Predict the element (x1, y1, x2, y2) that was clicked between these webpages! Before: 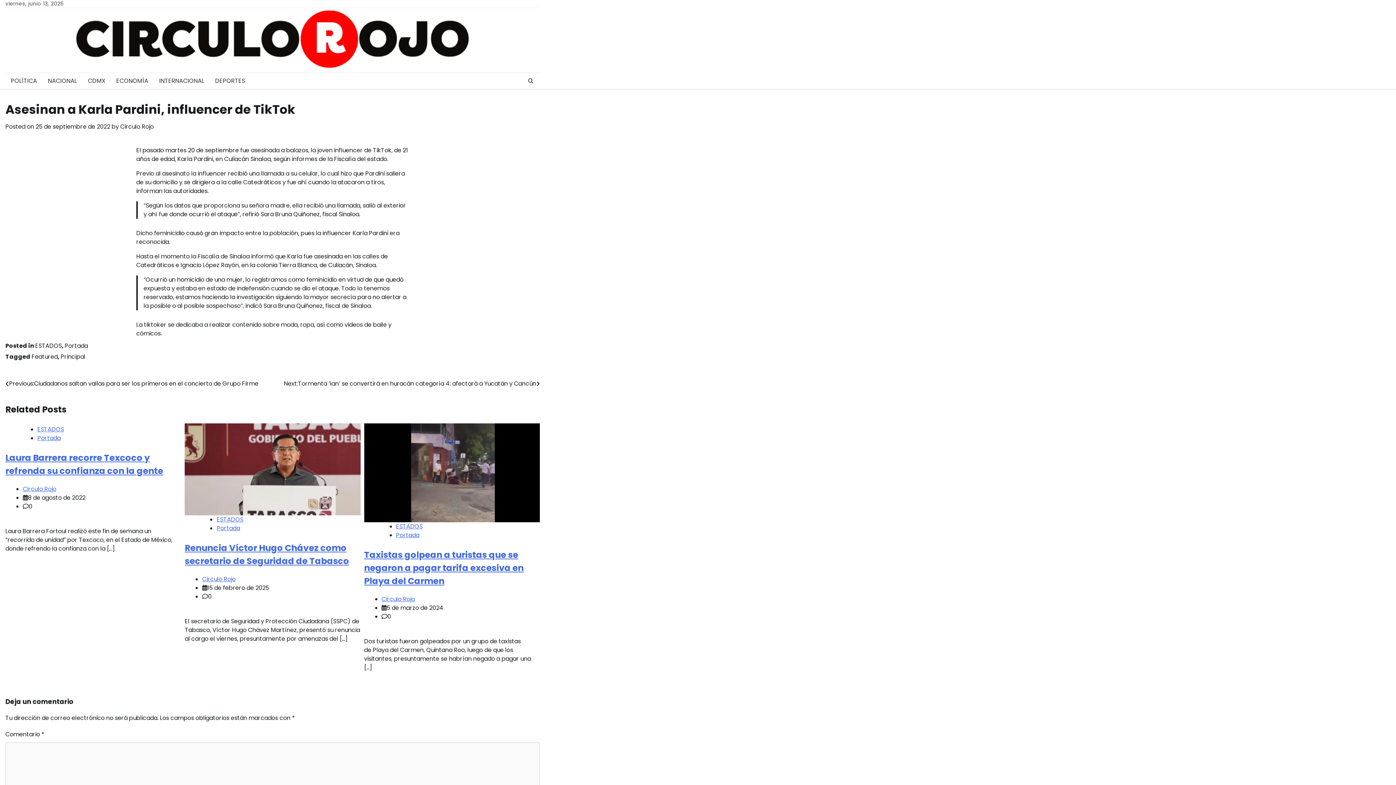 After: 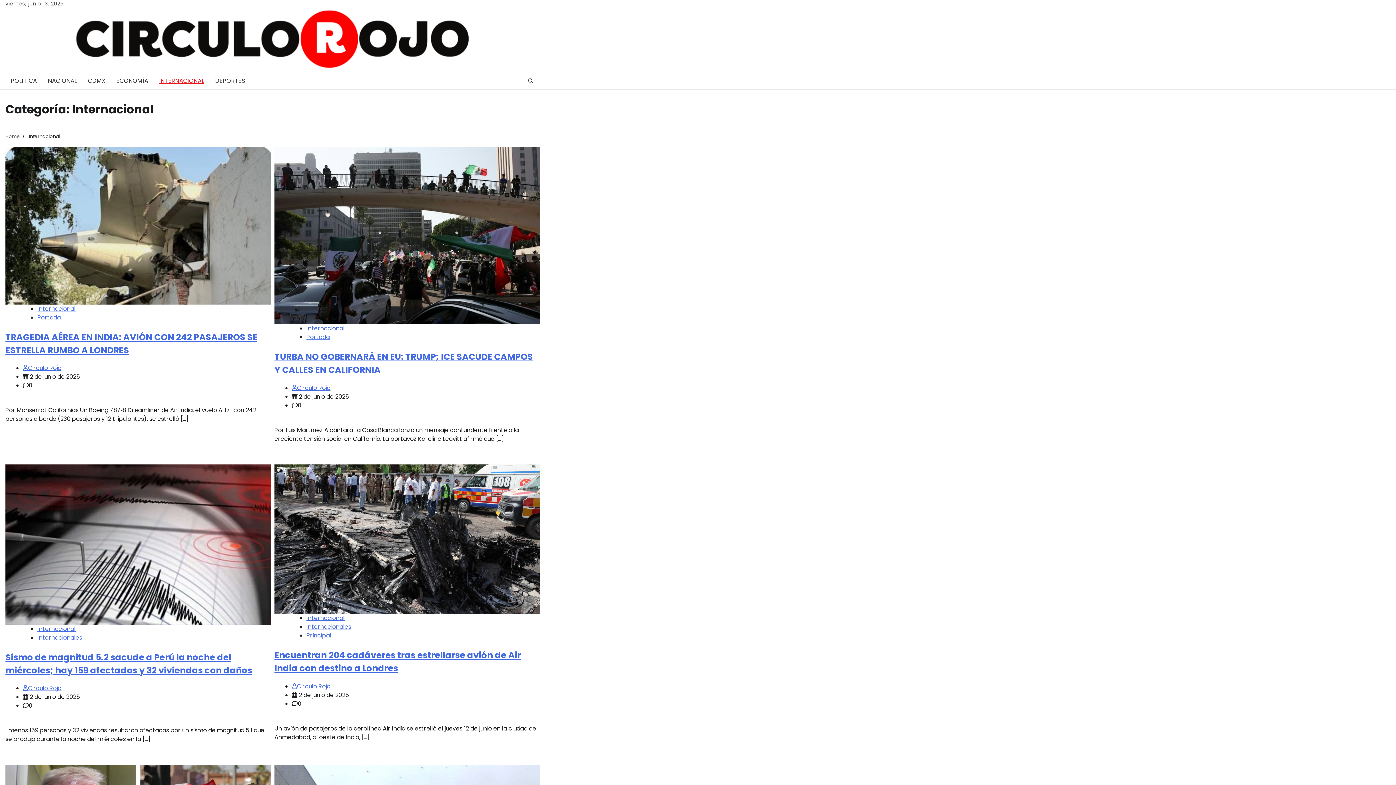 Action: bbox: (153, 73, 209, 89) label: INTERNACIONAL